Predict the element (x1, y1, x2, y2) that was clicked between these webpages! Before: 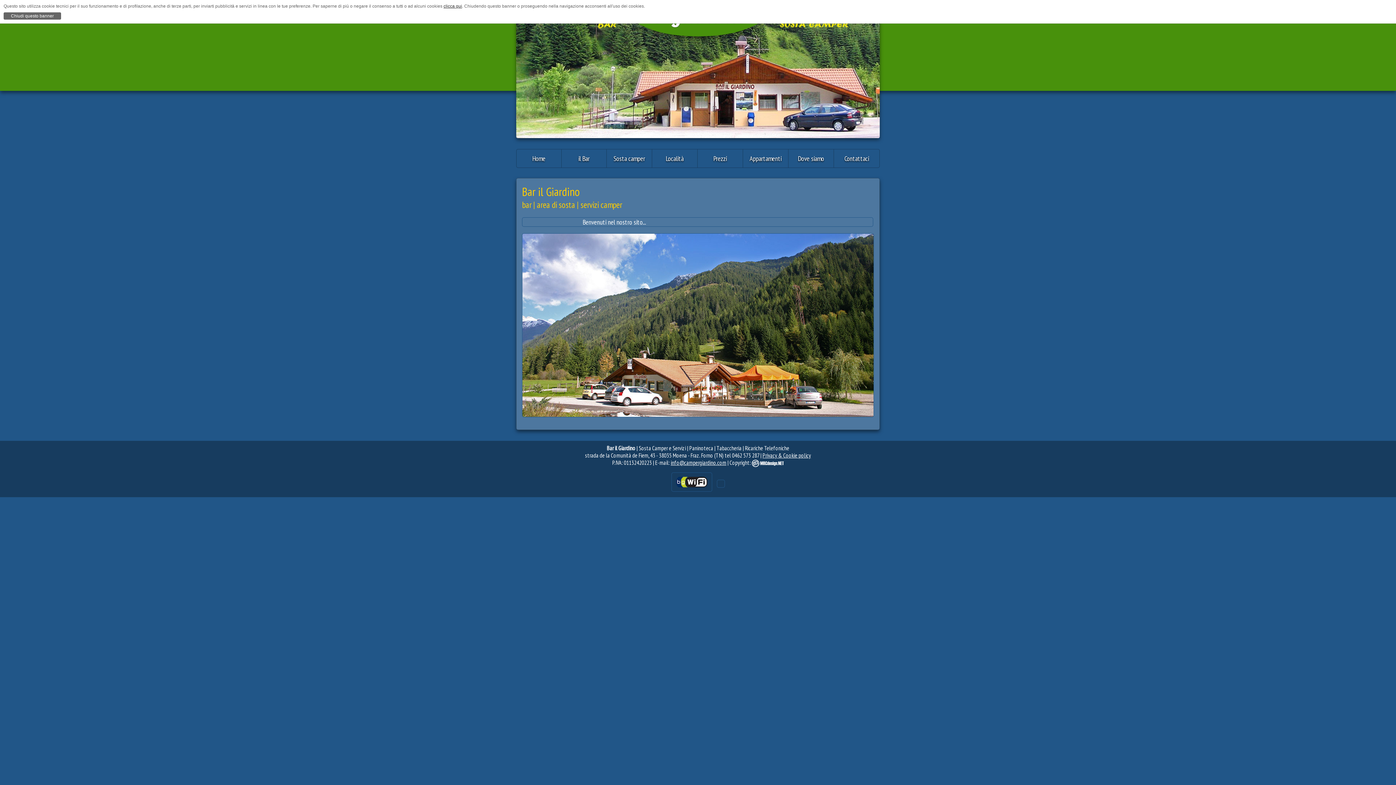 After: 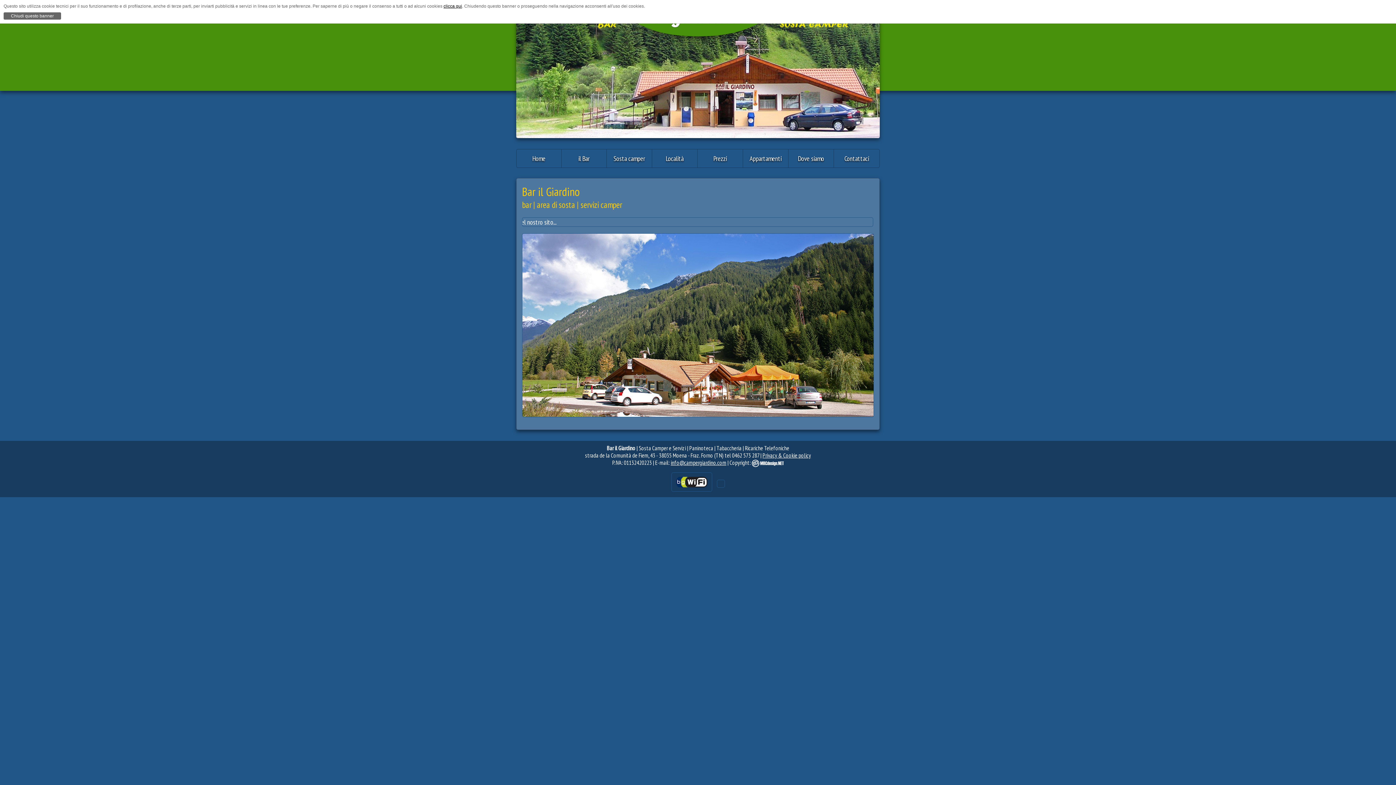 Action: bbox: (443, 3, 462, 8) label: clicca qui